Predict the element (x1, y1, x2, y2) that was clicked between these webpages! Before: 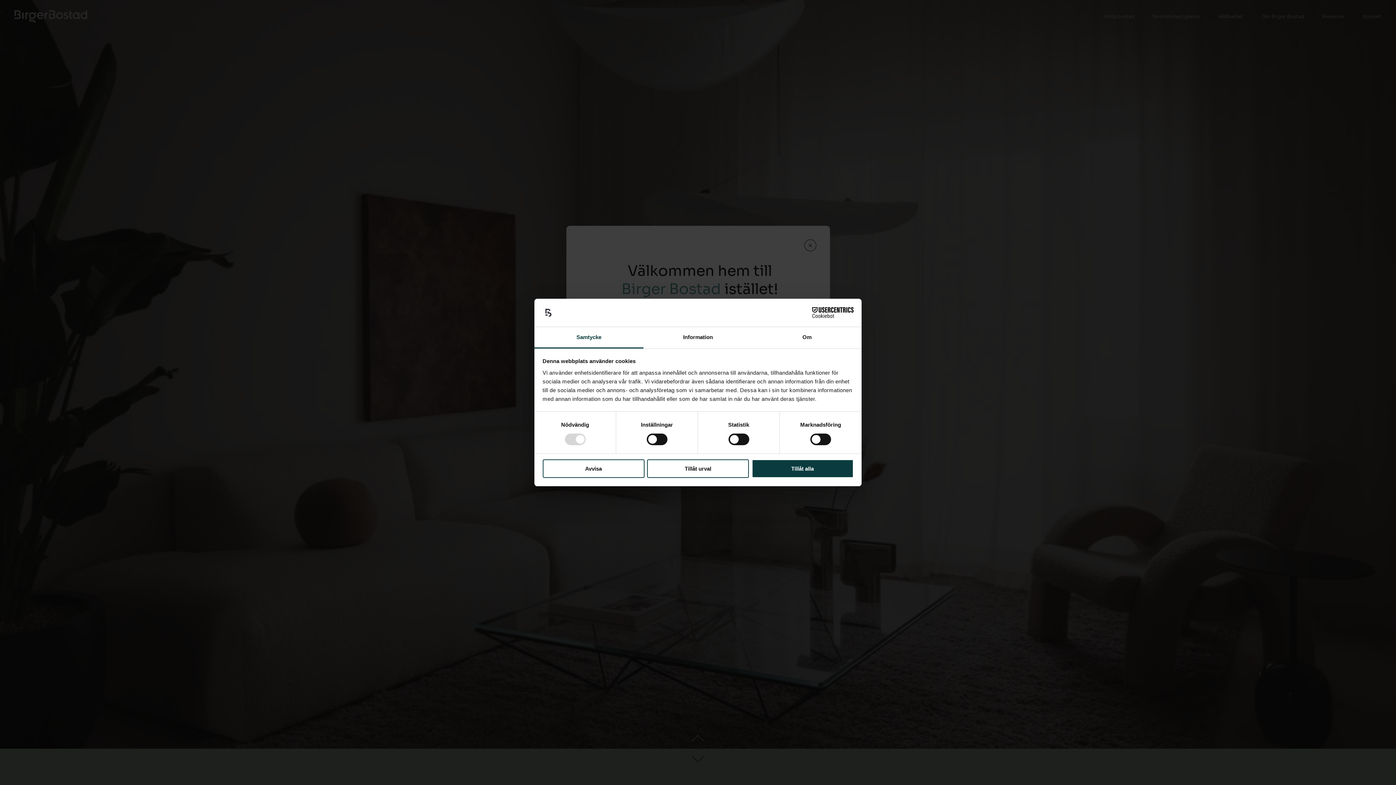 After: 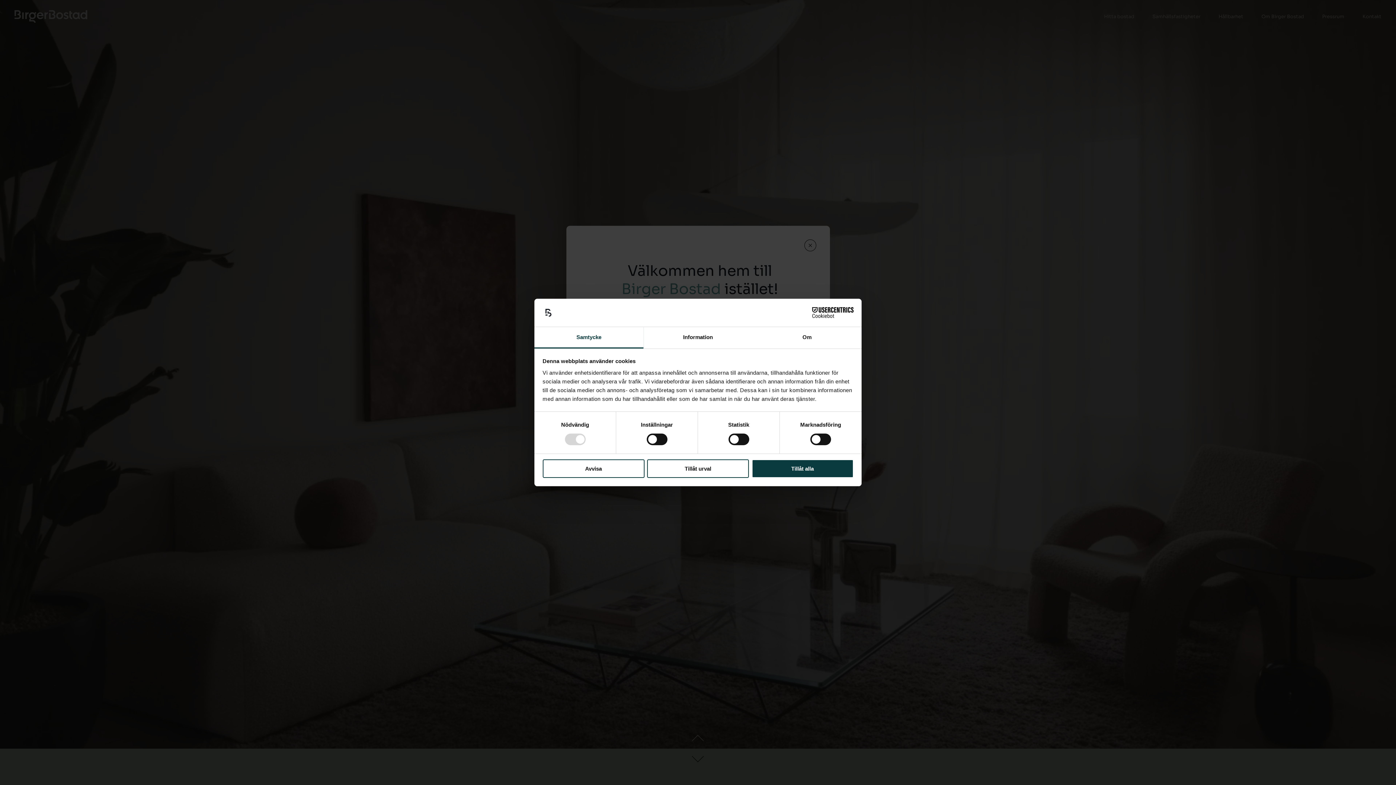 Action: bbox: (534, 327, 643, 348) label: Samtycke